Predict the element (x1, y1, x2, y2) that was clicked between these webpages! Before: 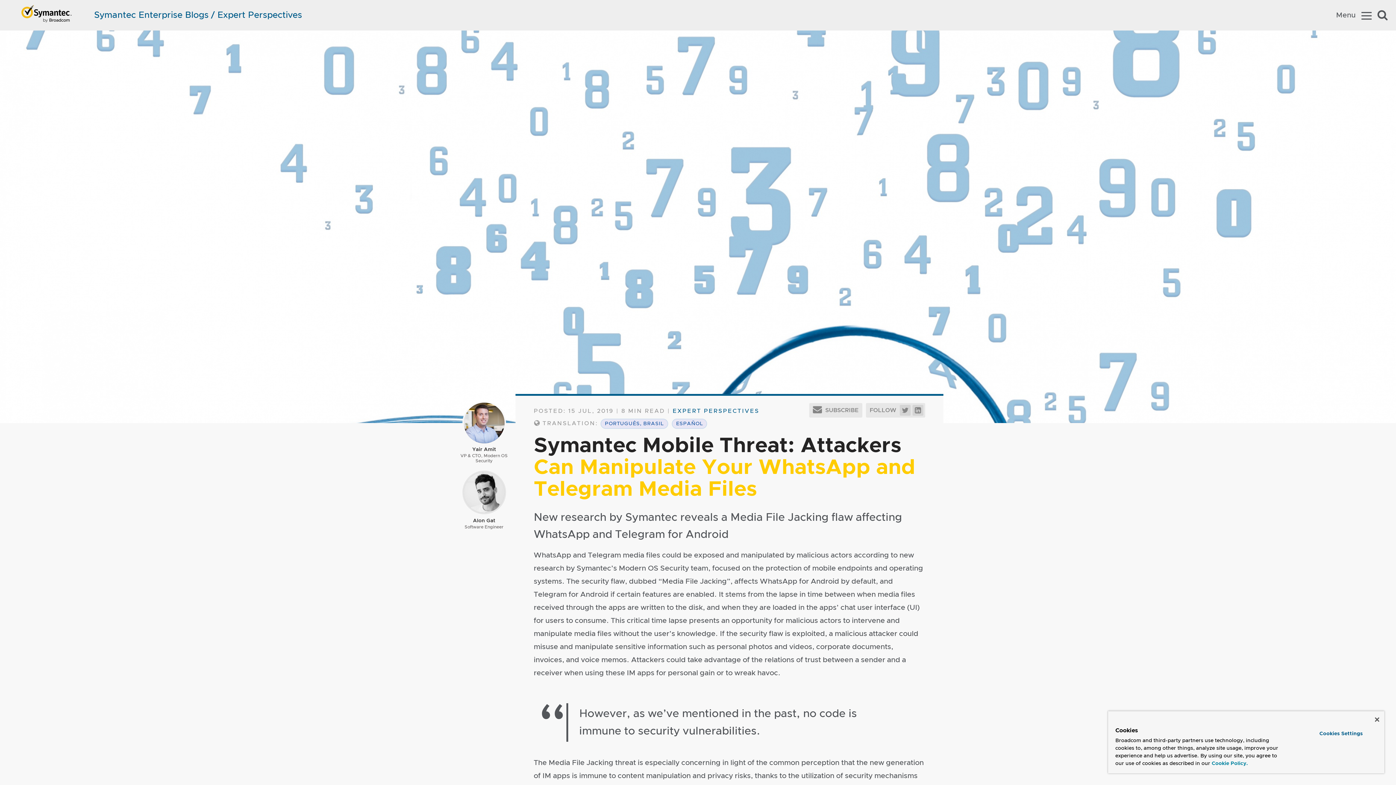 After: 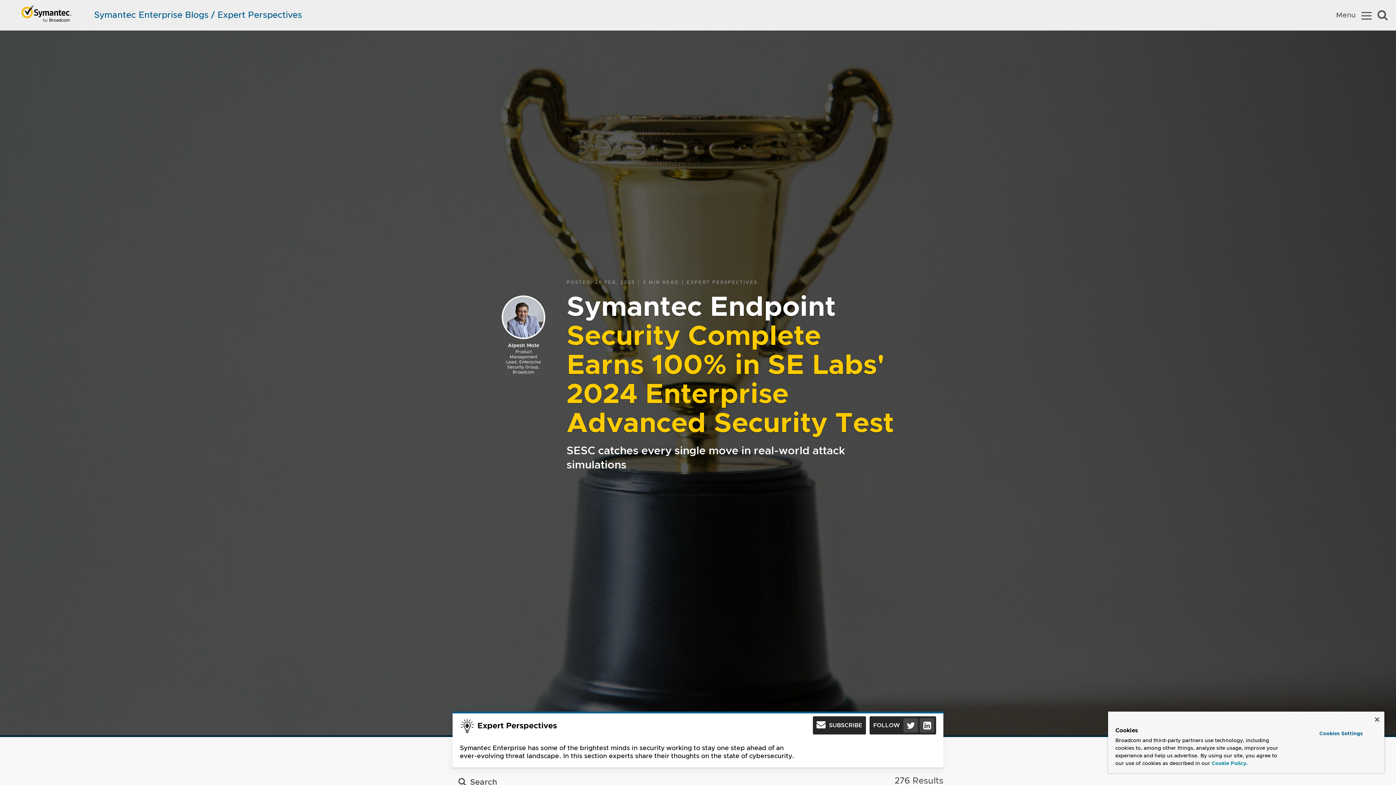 Action: label: Expert Perspectives bbox: (217, 10, 302, 19)